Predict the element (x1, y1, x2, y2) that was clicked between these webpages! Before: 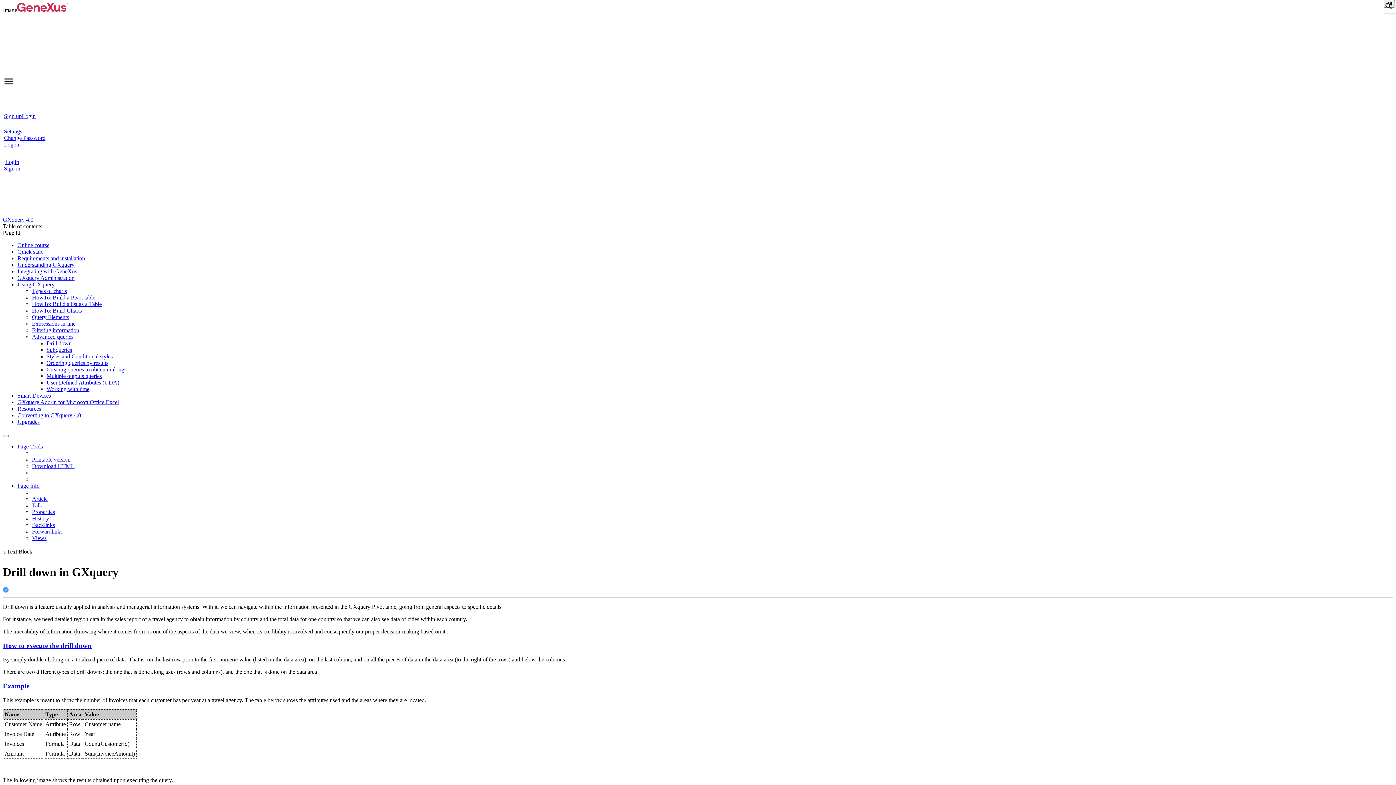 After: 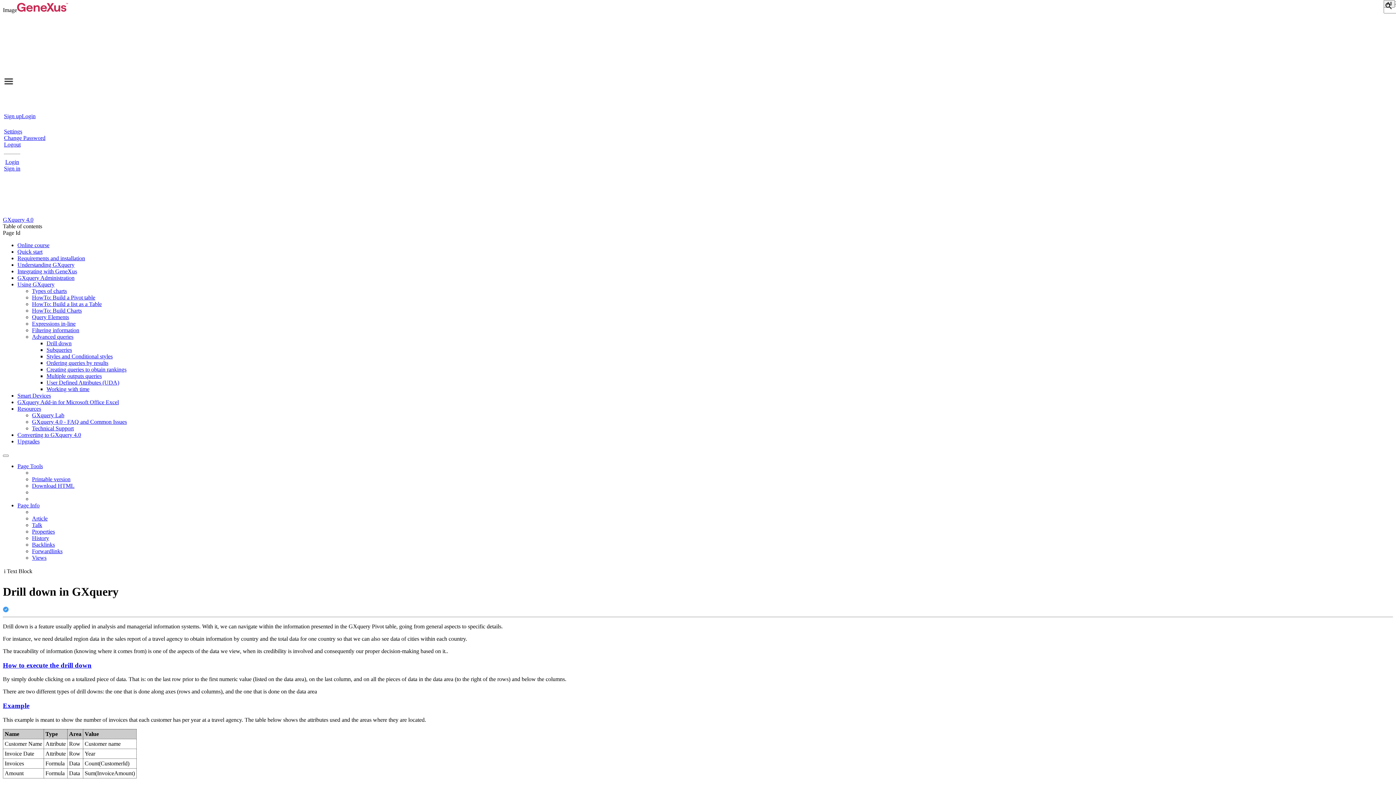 Action: bbox: (17, 405, 41, 412) label: Resources